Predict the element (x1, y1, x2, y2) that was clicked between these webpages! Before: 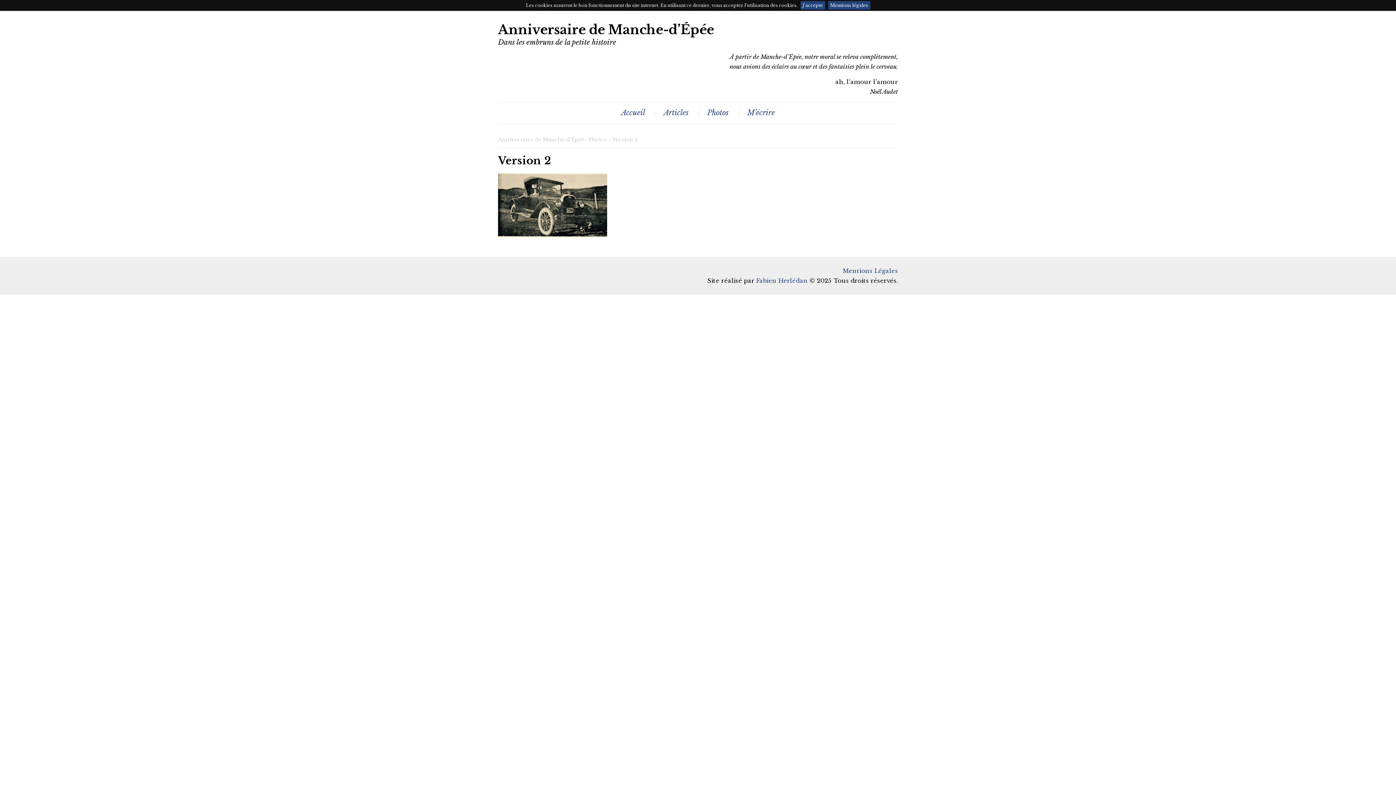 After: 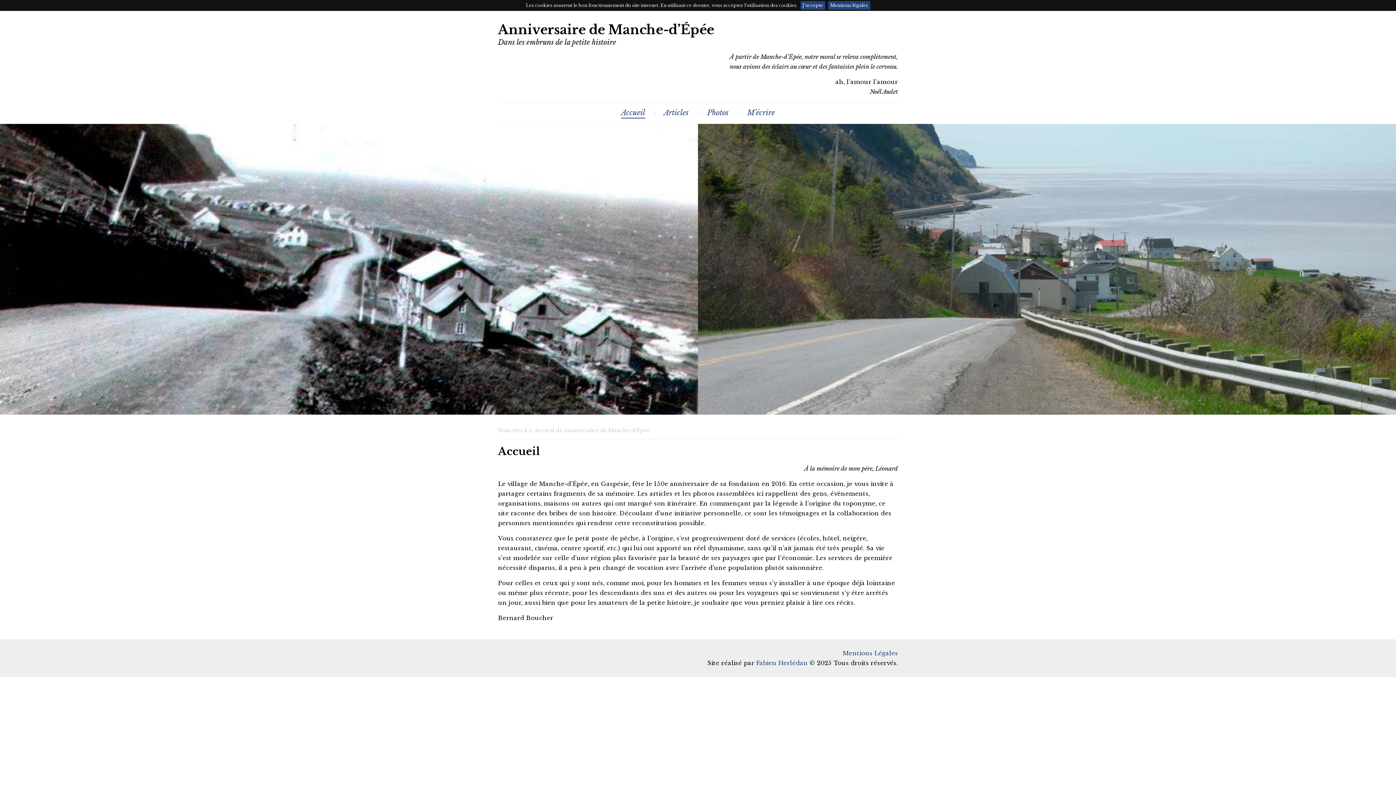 Action: label: Accueil bbox: (621, 107, 645, 118)